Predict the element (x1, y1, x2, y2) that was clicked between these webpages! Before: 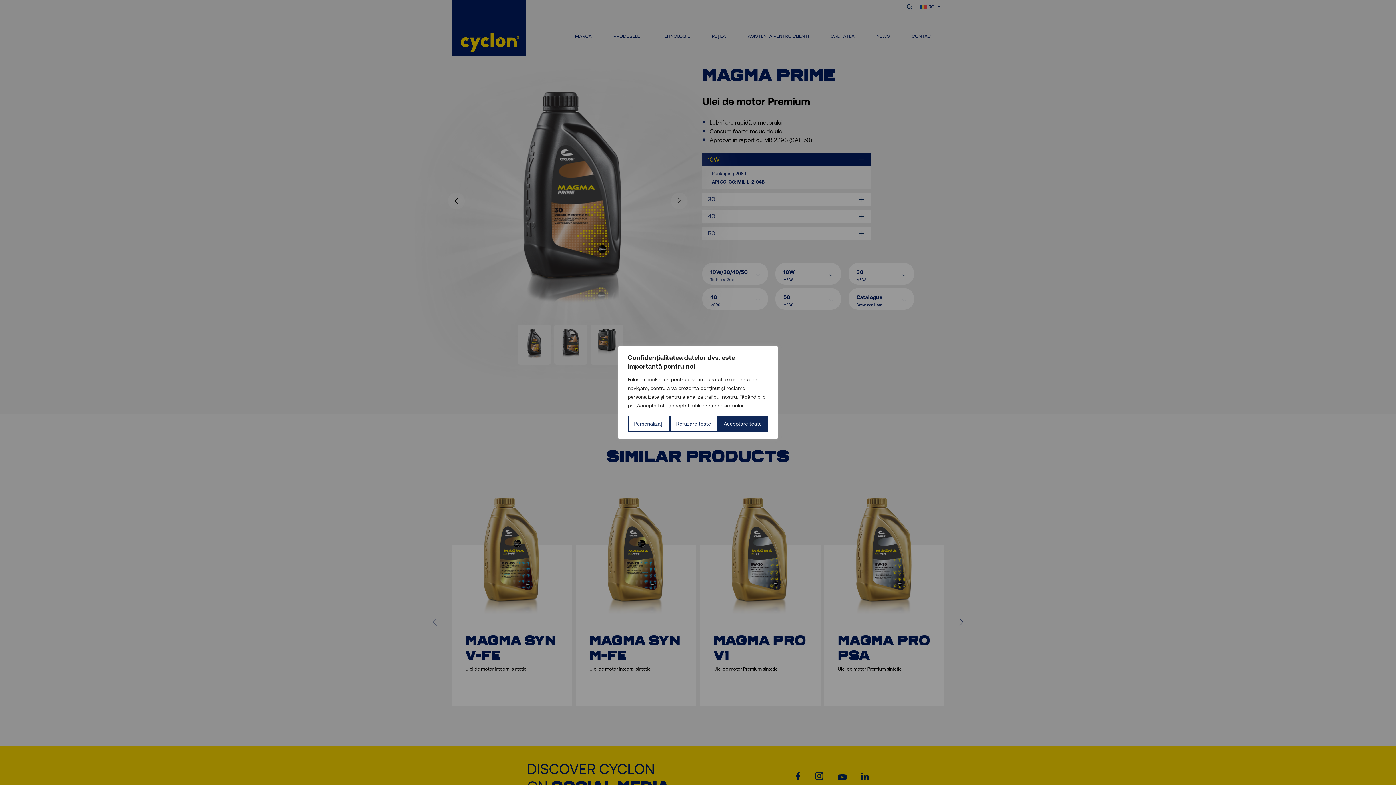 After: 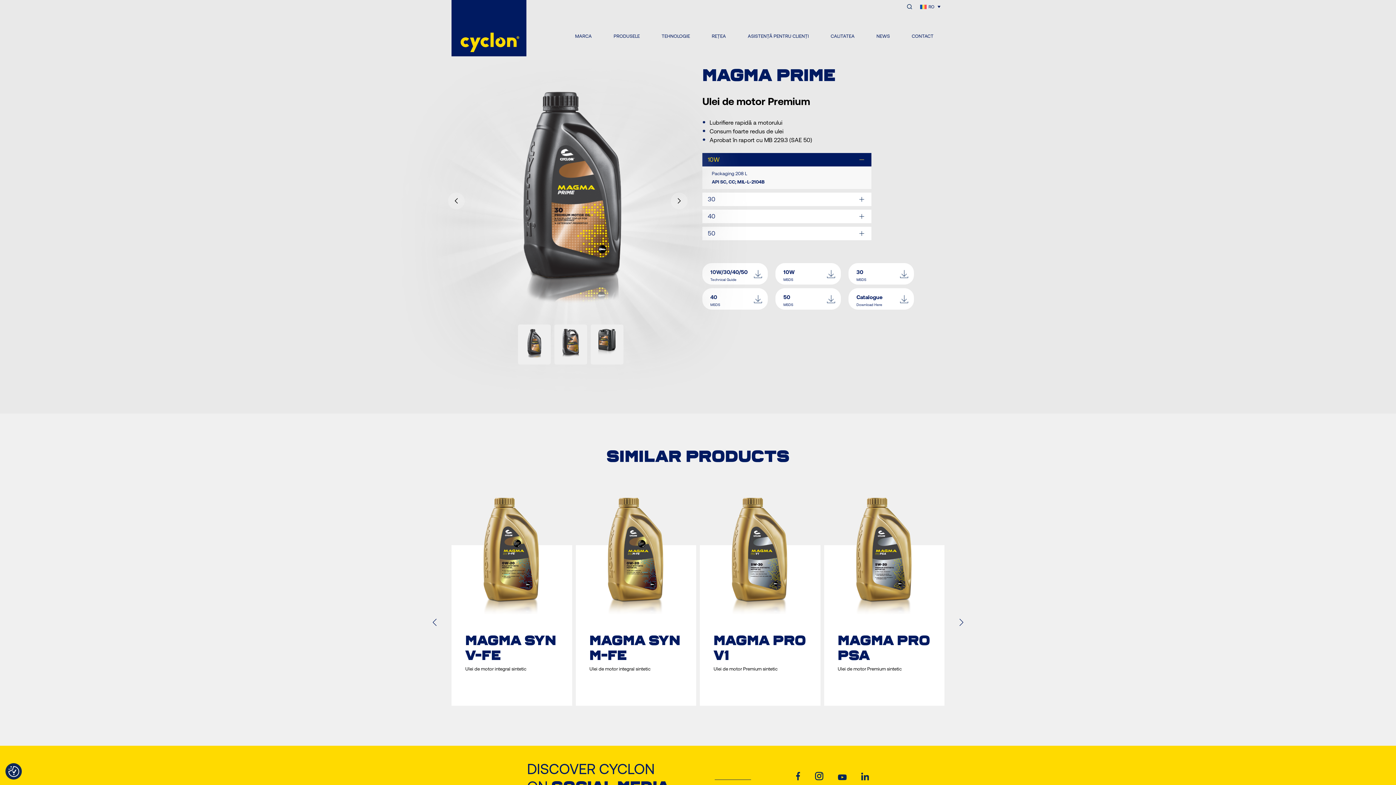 Action: bbox: (717, 416, 768, 432) label: Acceptare toate